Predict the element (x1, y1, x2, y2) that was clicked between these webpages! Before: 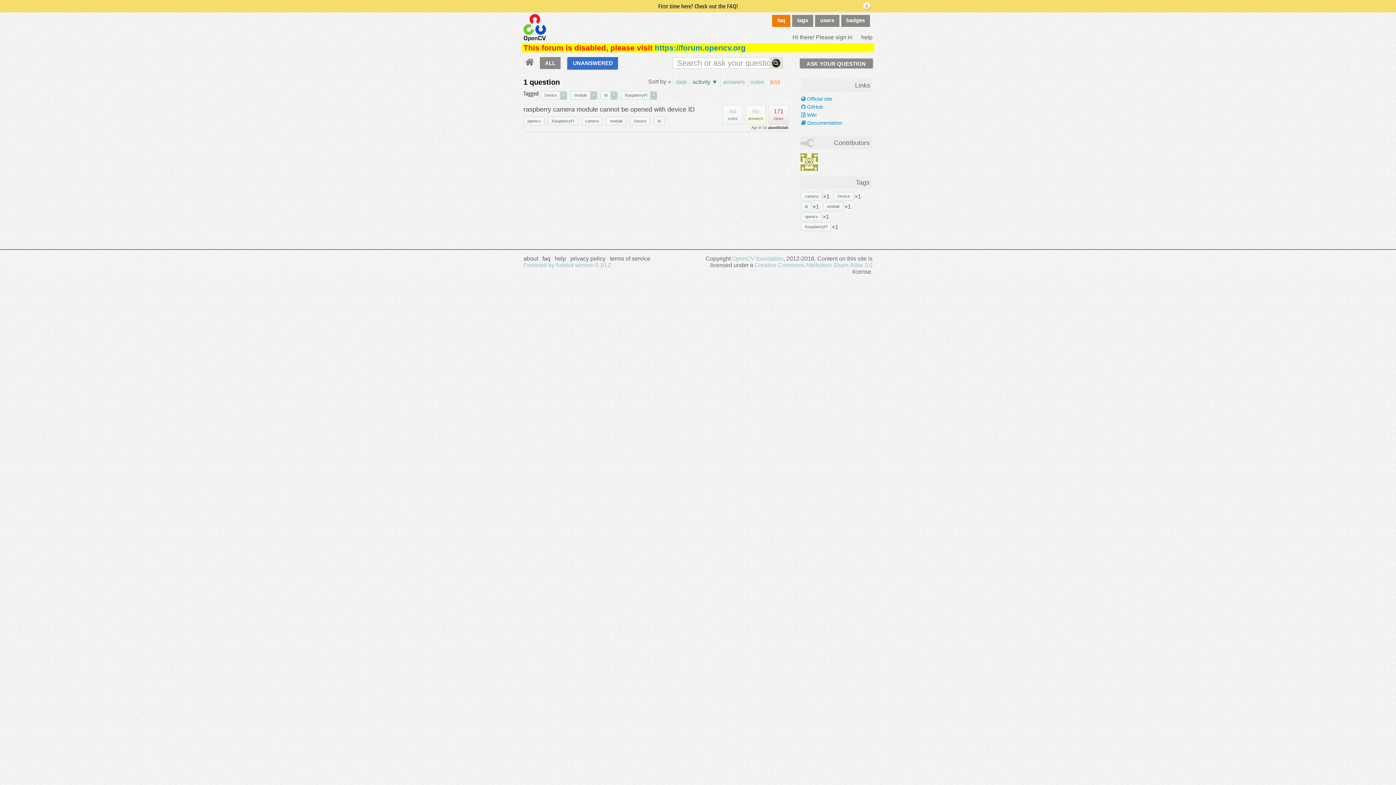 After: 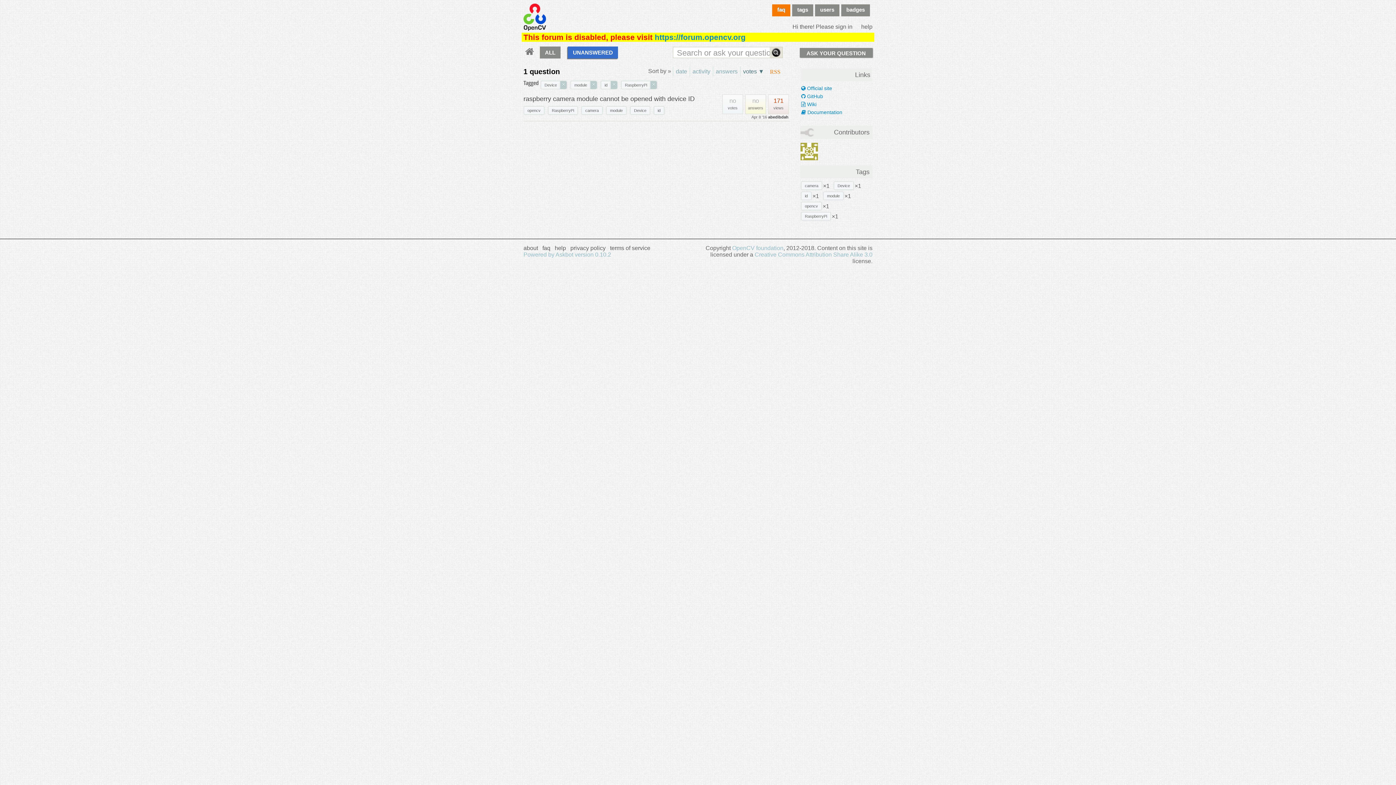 Action: label: votes bbox: (747, 77, 766, 87)